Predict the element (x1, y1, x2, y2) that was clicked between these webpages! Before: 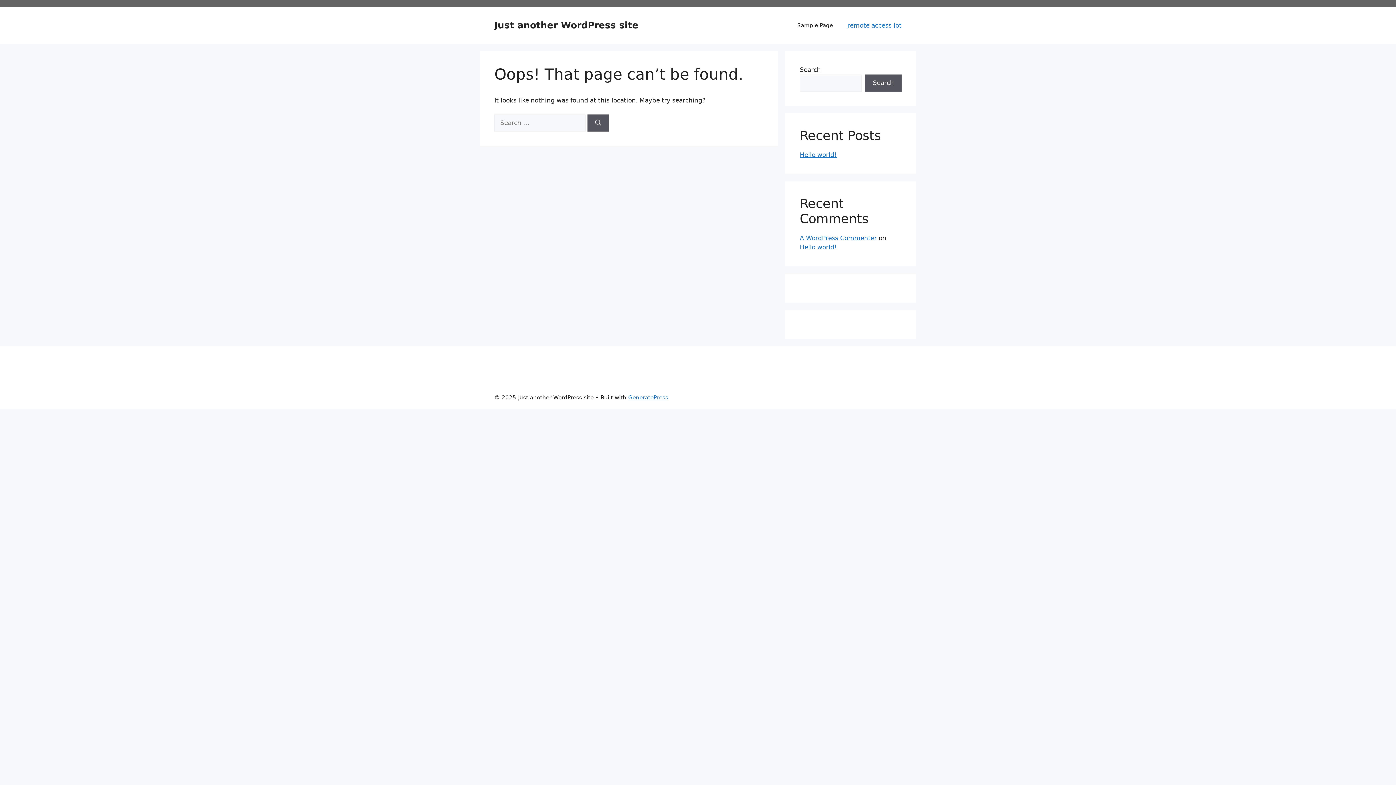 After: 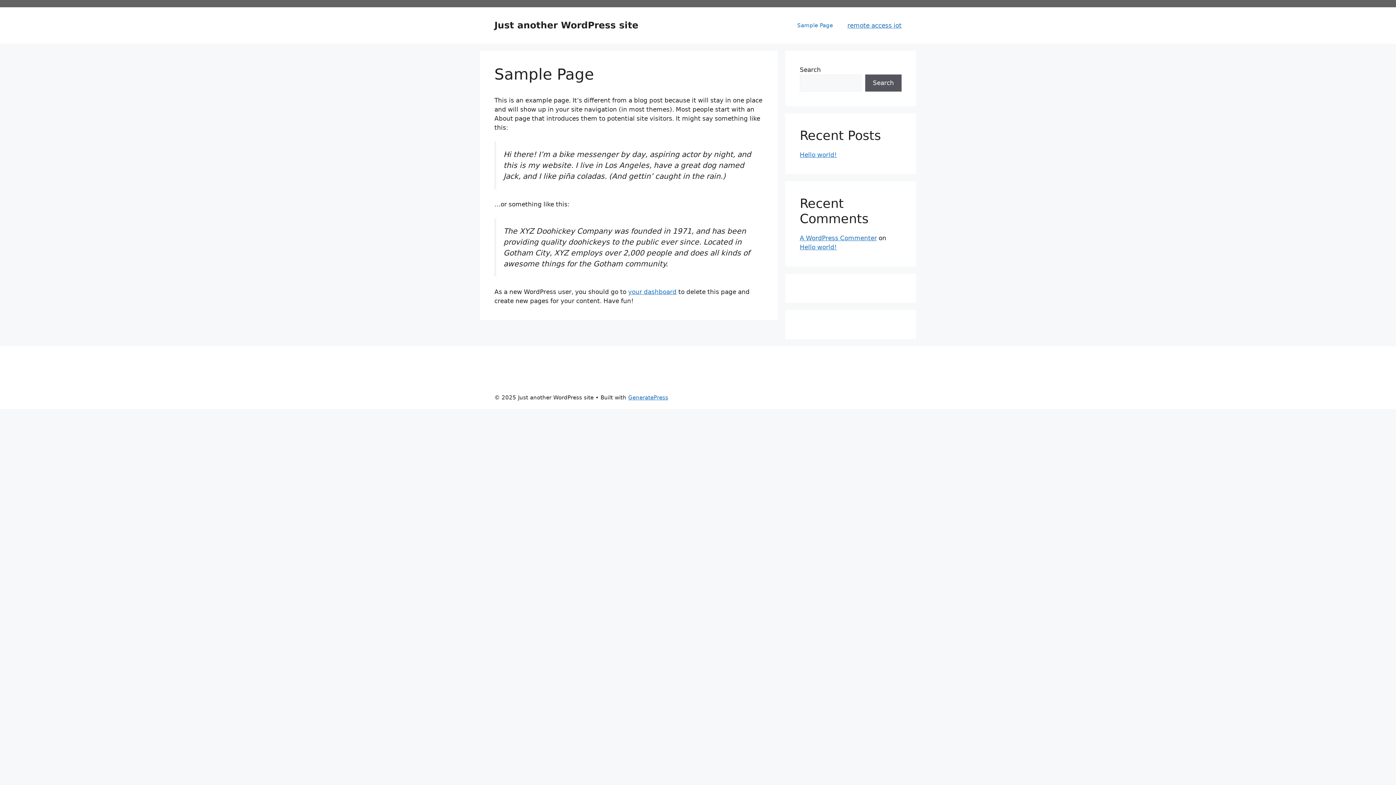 Action: label: Sample Page bbox: (790, 14, 840, 36)